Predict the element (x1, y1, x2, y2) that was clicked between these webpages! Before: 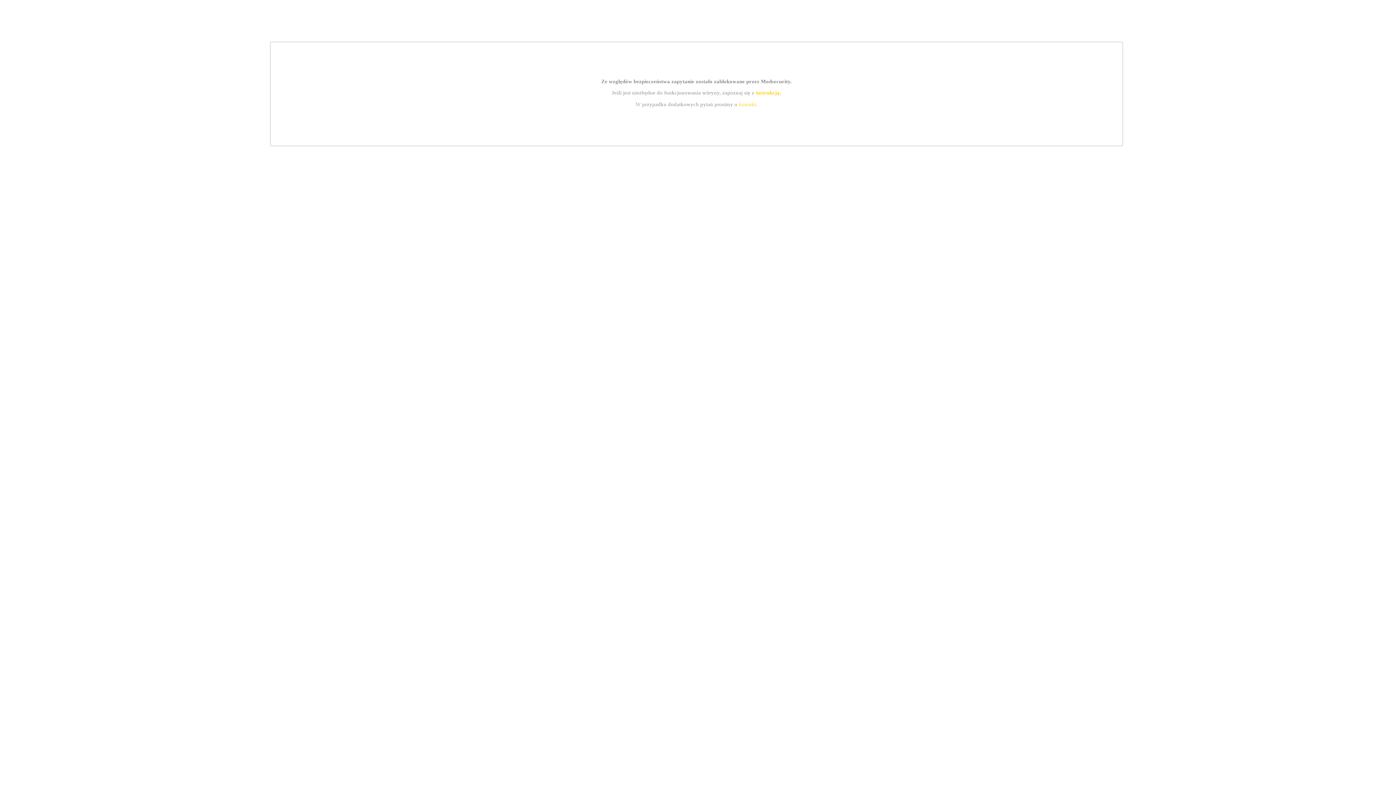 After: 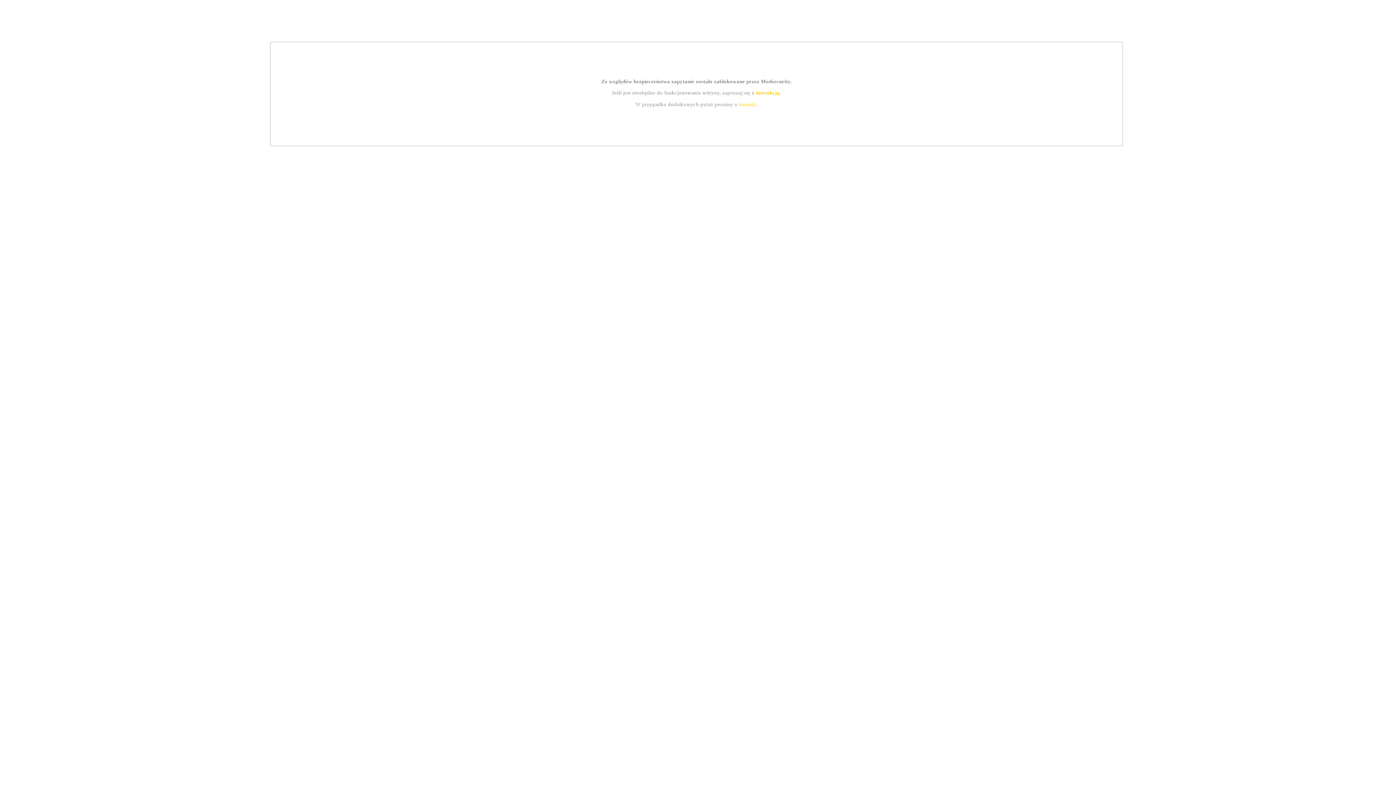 Action: bbox: (755, 89, 779, 95) label: instrukcją